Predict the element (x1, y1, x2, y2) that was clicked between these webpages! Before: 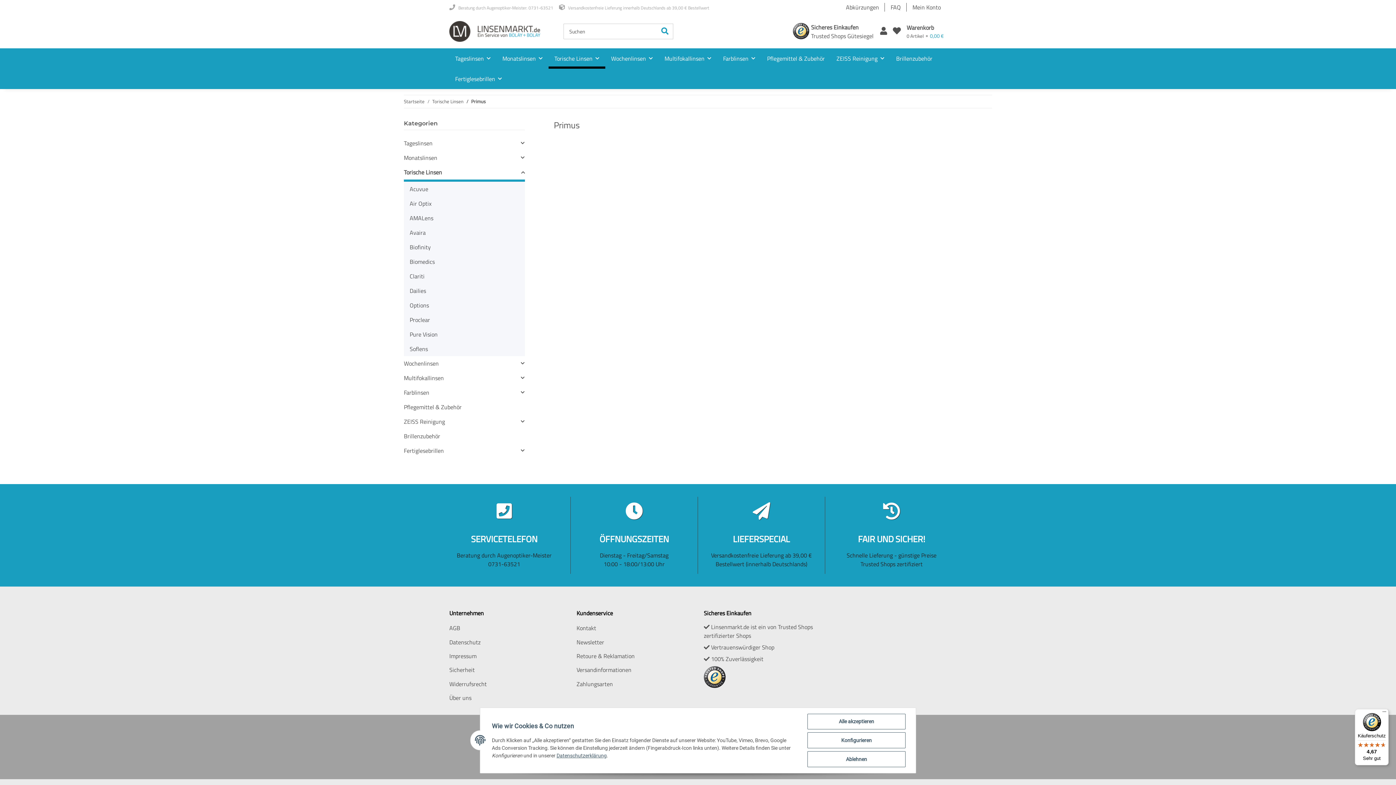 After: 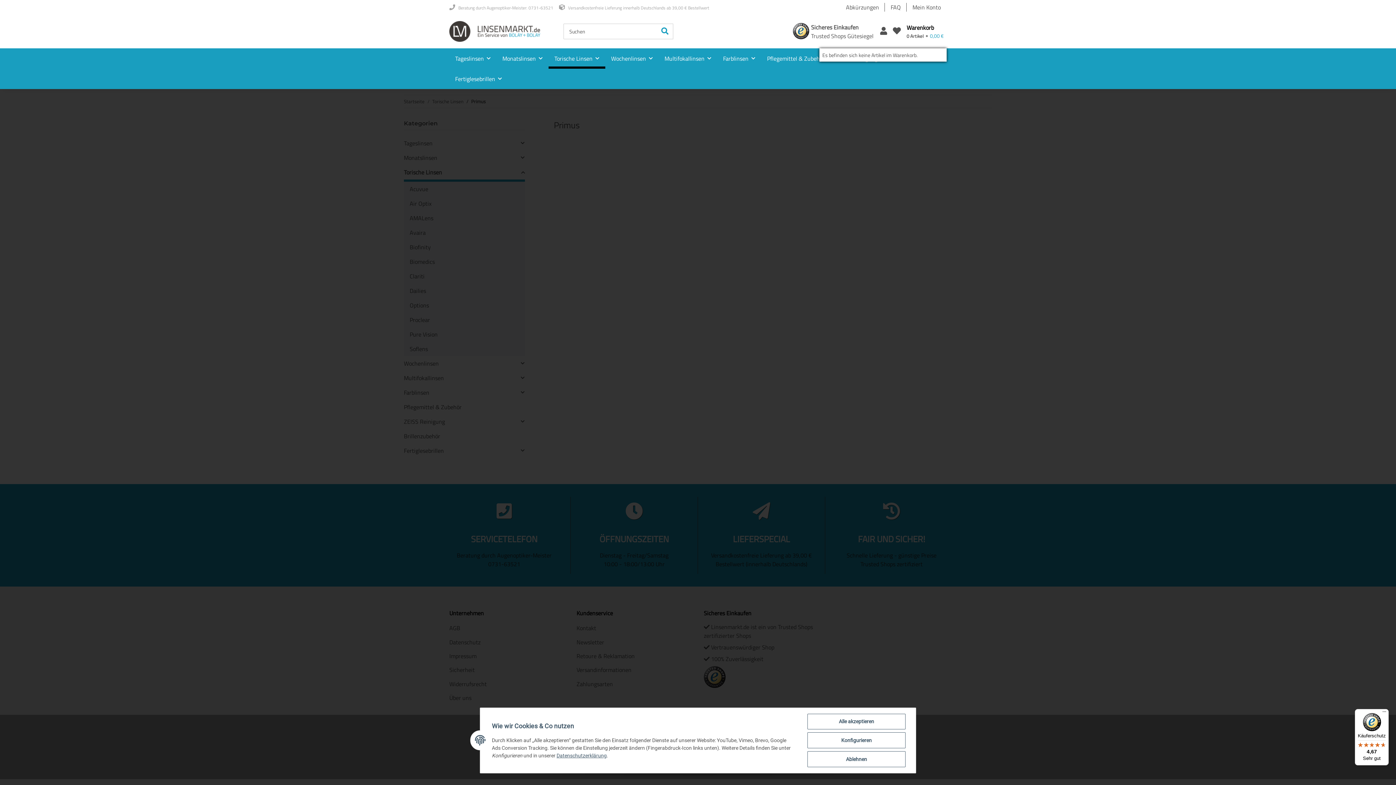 Action: bbox: (904, 14, 946, 48) label: Warenkorb